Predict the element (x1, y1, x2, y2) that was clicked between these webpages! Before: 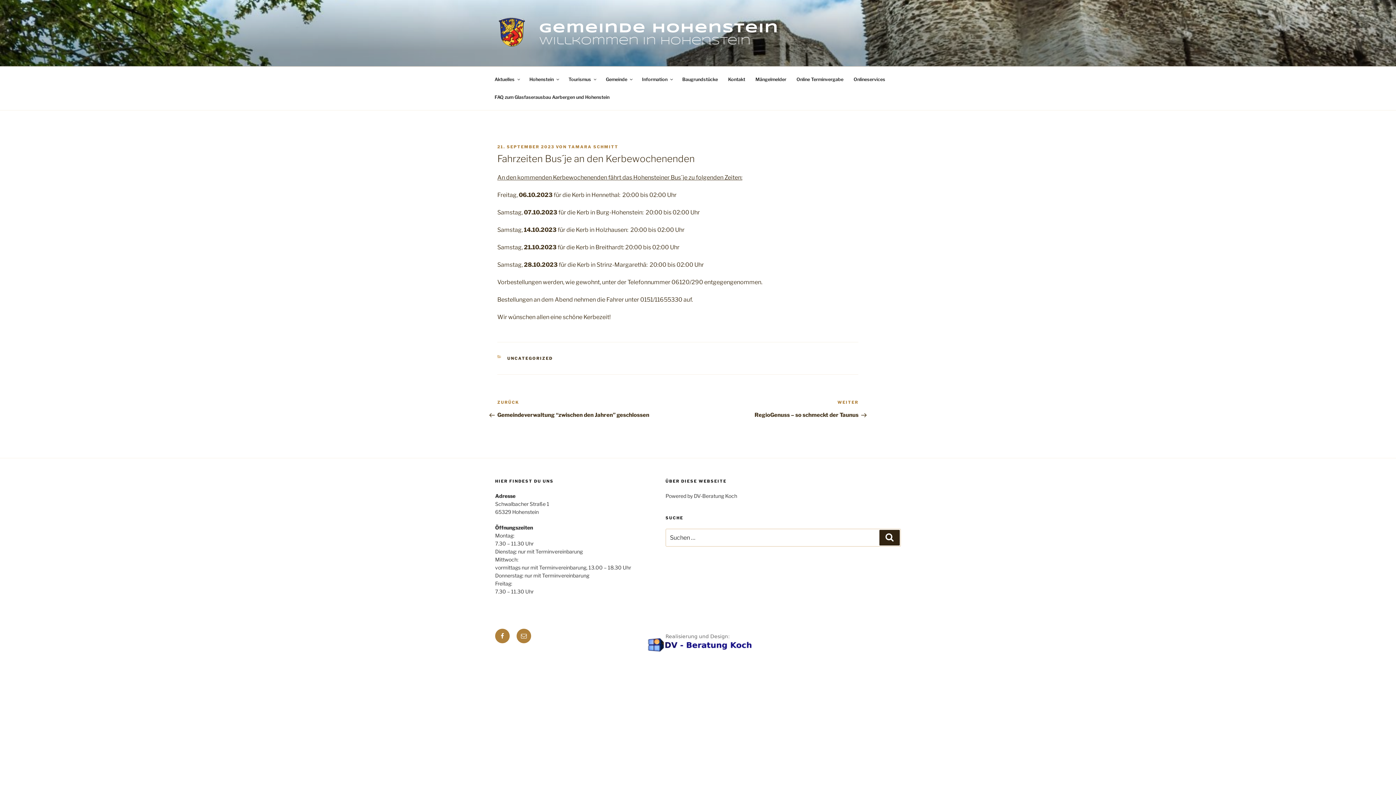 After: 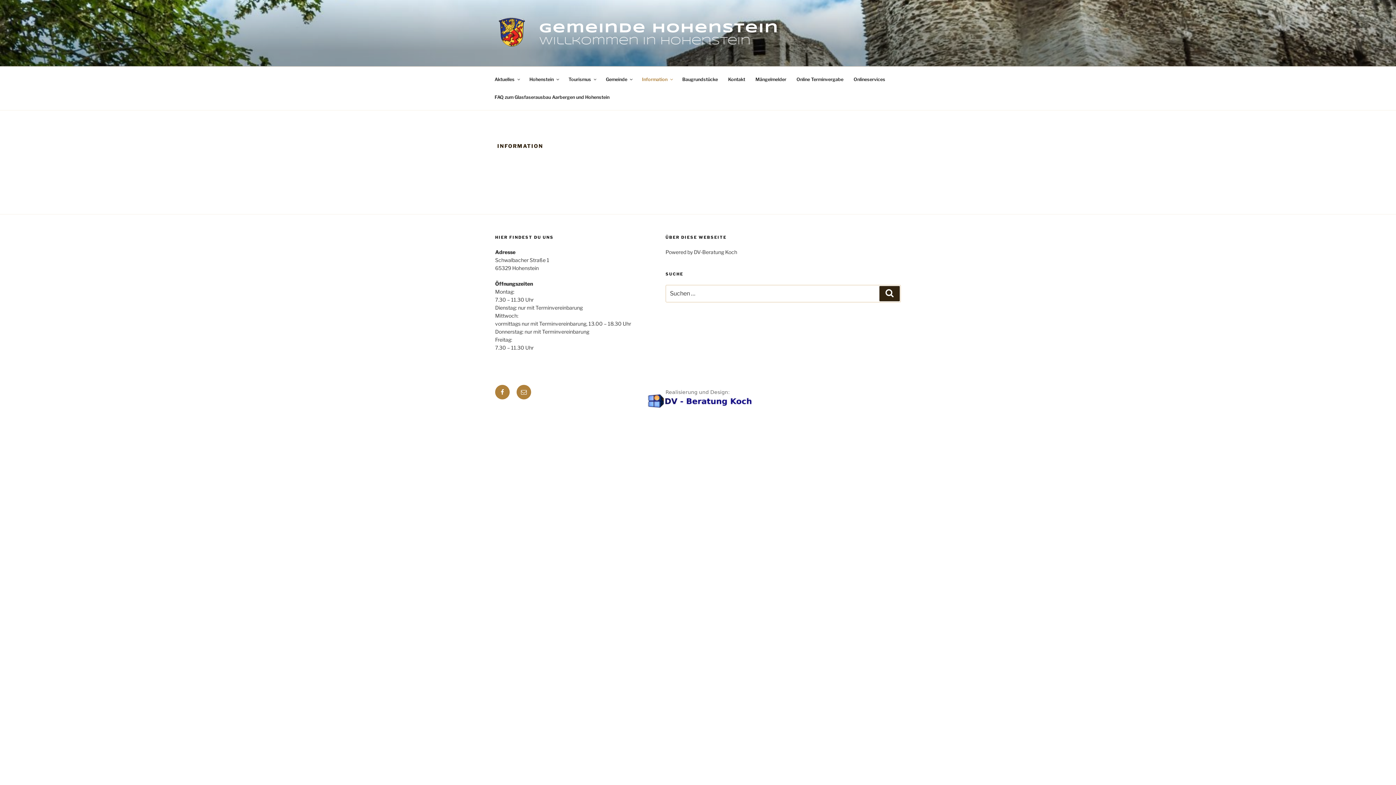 Action: label: Information bbox: (637, 70, 676, 88)